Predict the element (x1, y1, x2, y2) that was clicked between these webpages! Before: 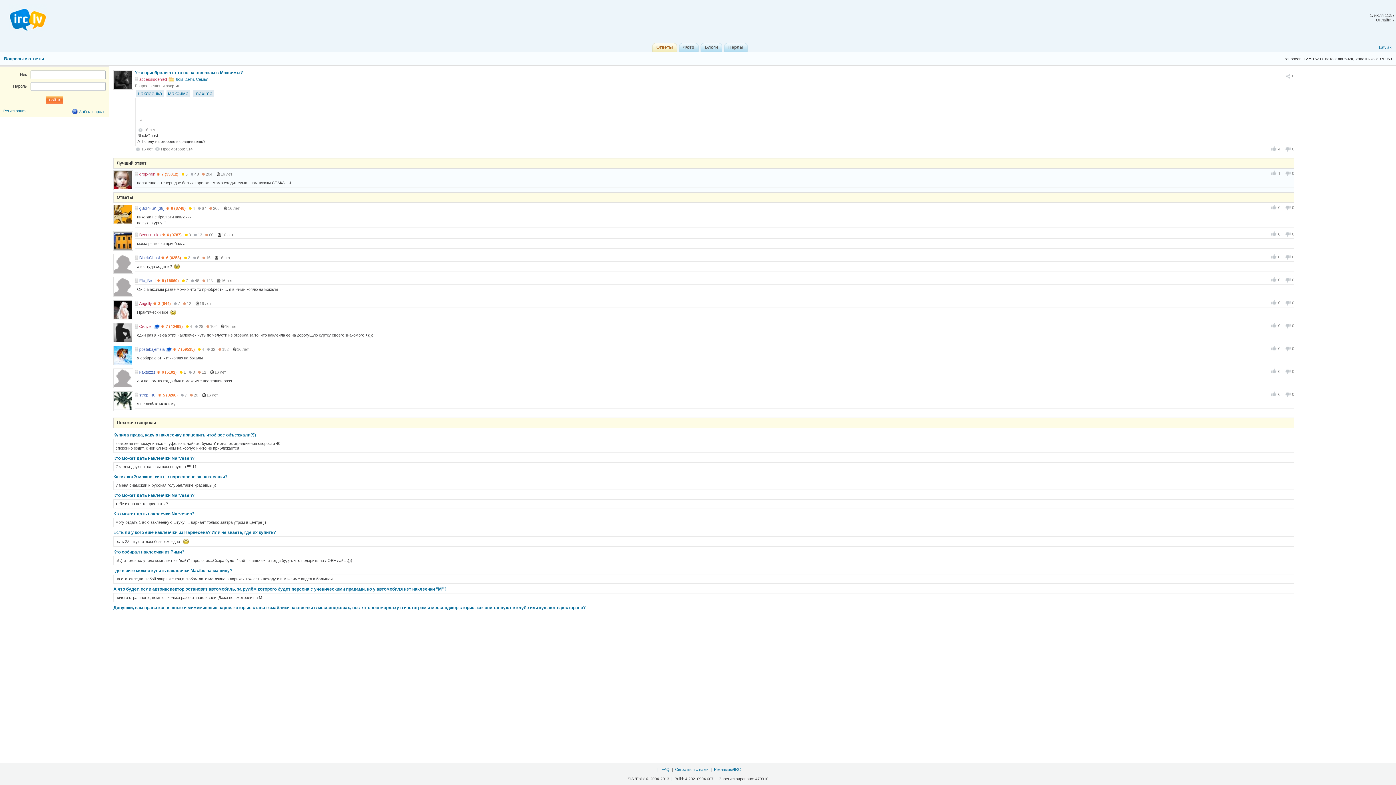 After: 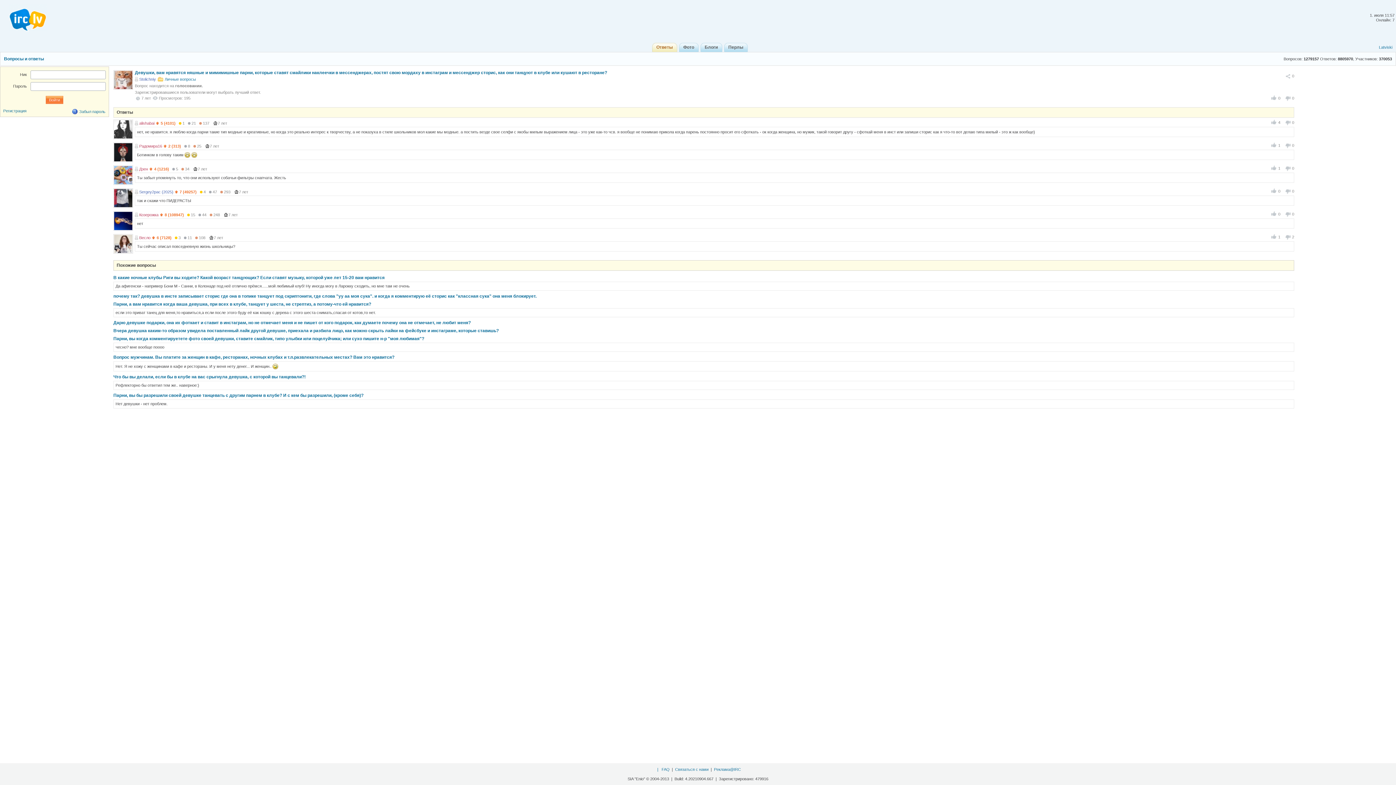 Action: label: Девушки, вам нравятся няшные и мимимишные парни, которые ставят смайлики наклеечки в мессенджерах, постят свою мордаху в инстаграм и мессенджер сторис, как они танцуют в клубе или кушают в ресторане? bbox: (113, 605, 585, 610)